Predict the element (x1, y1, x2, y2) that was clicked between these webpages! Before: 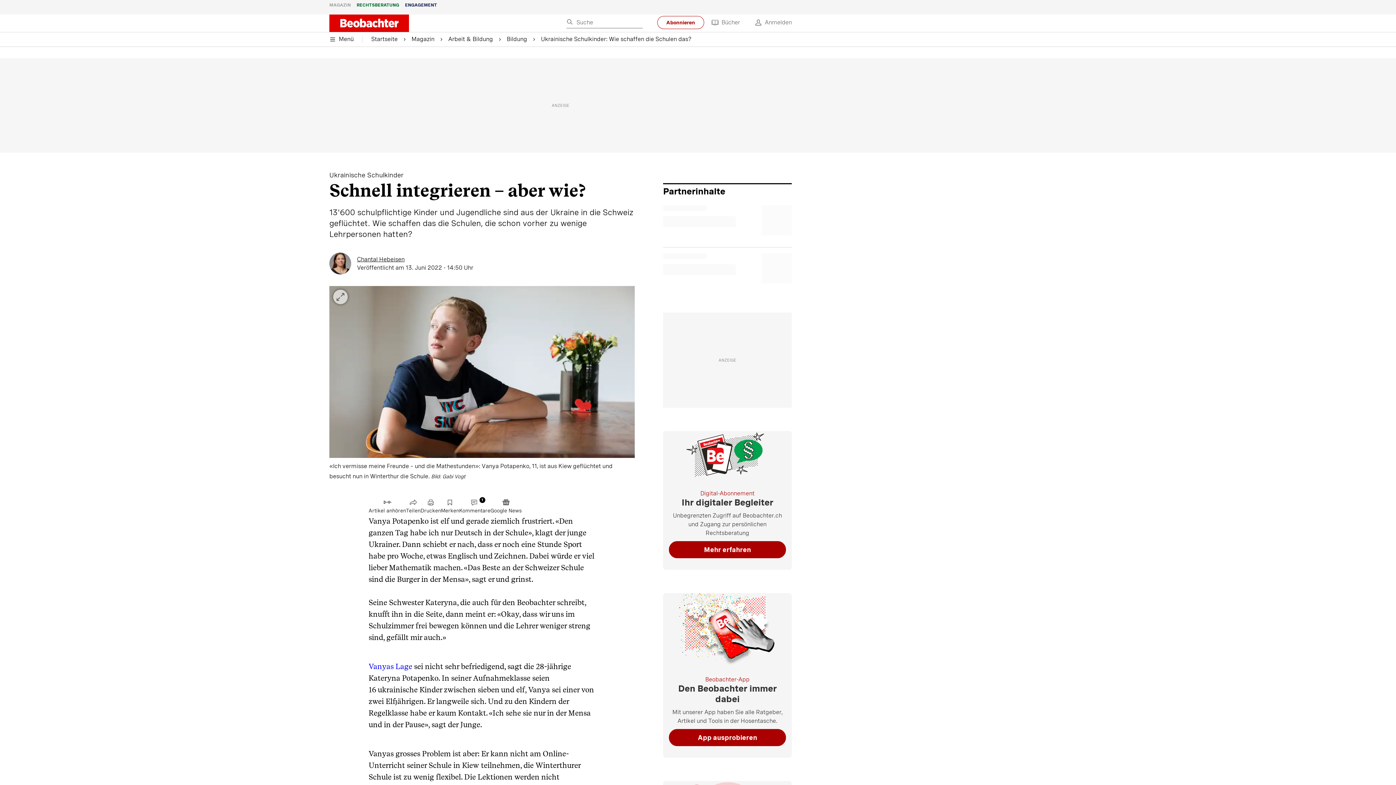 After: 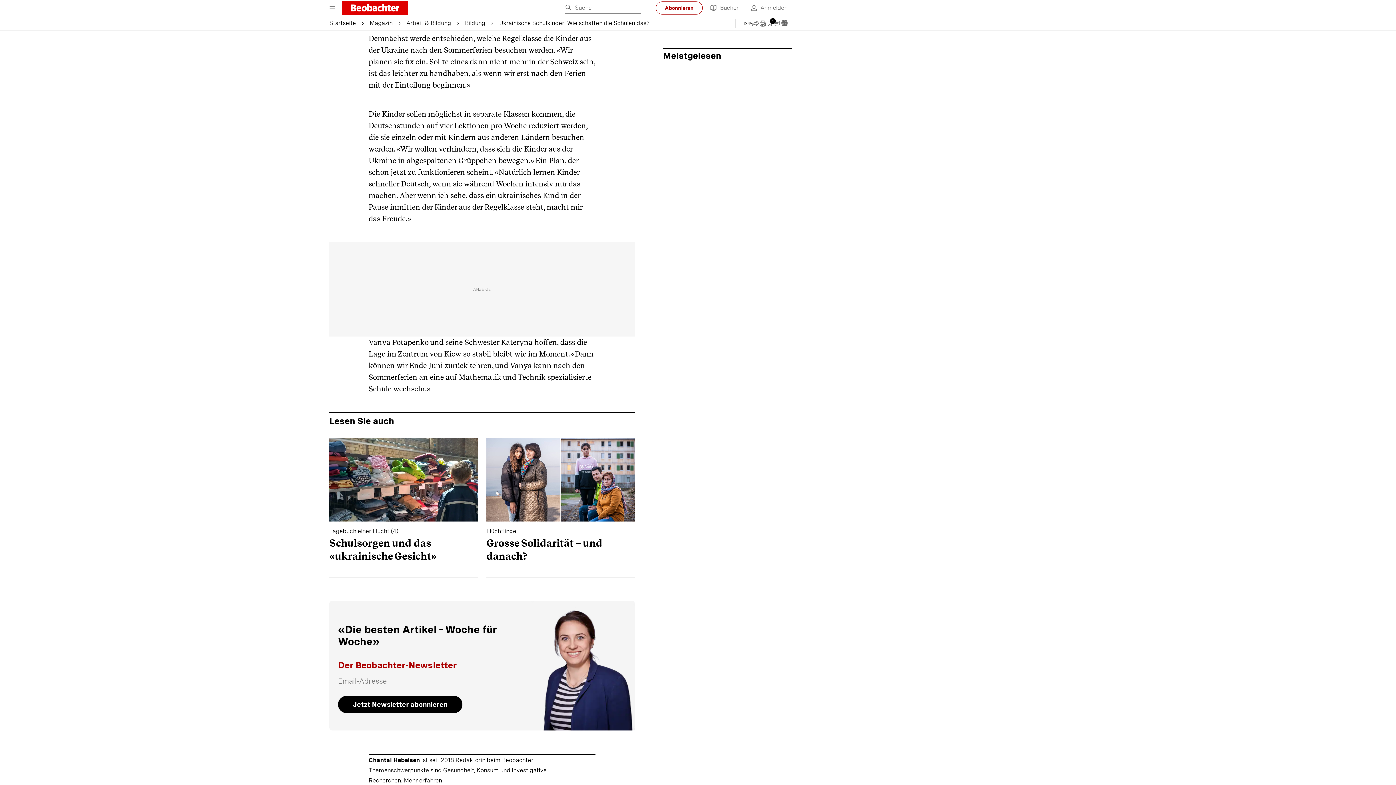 Action: bbox: (459, 498, 490, 515) label: Link zu Kommentare